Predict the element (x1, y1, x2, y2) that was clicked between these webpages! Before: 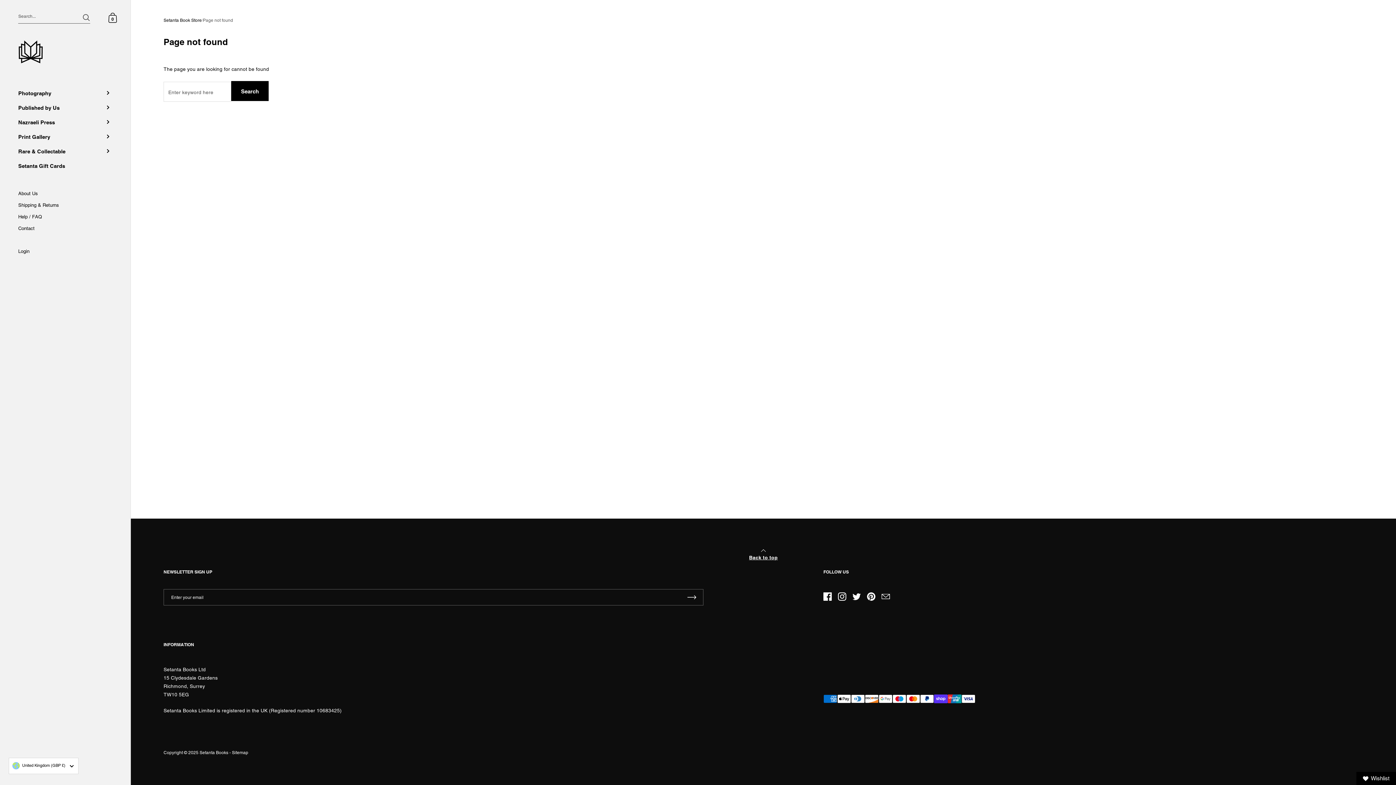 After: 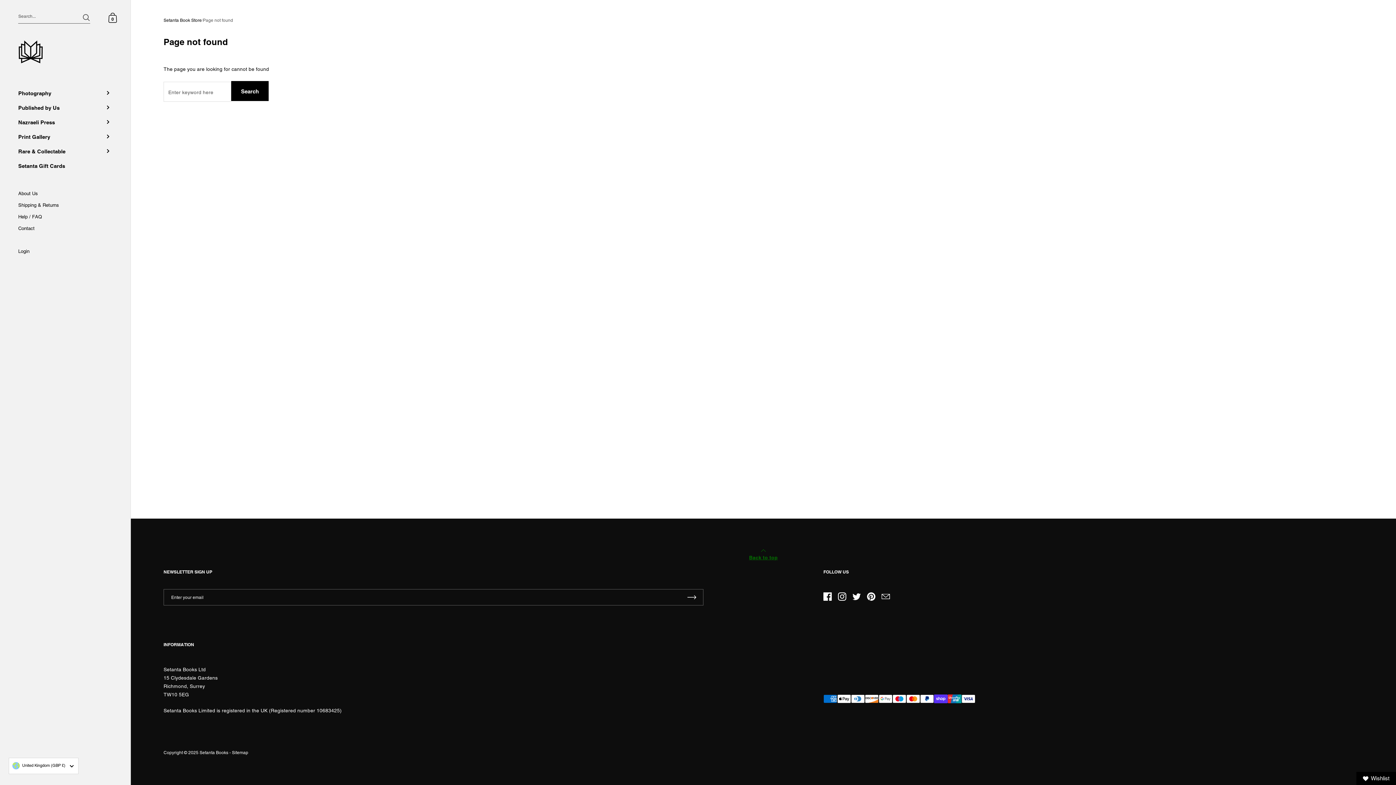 Action: bbox: (749, 548, 778, 562) label: Back to top